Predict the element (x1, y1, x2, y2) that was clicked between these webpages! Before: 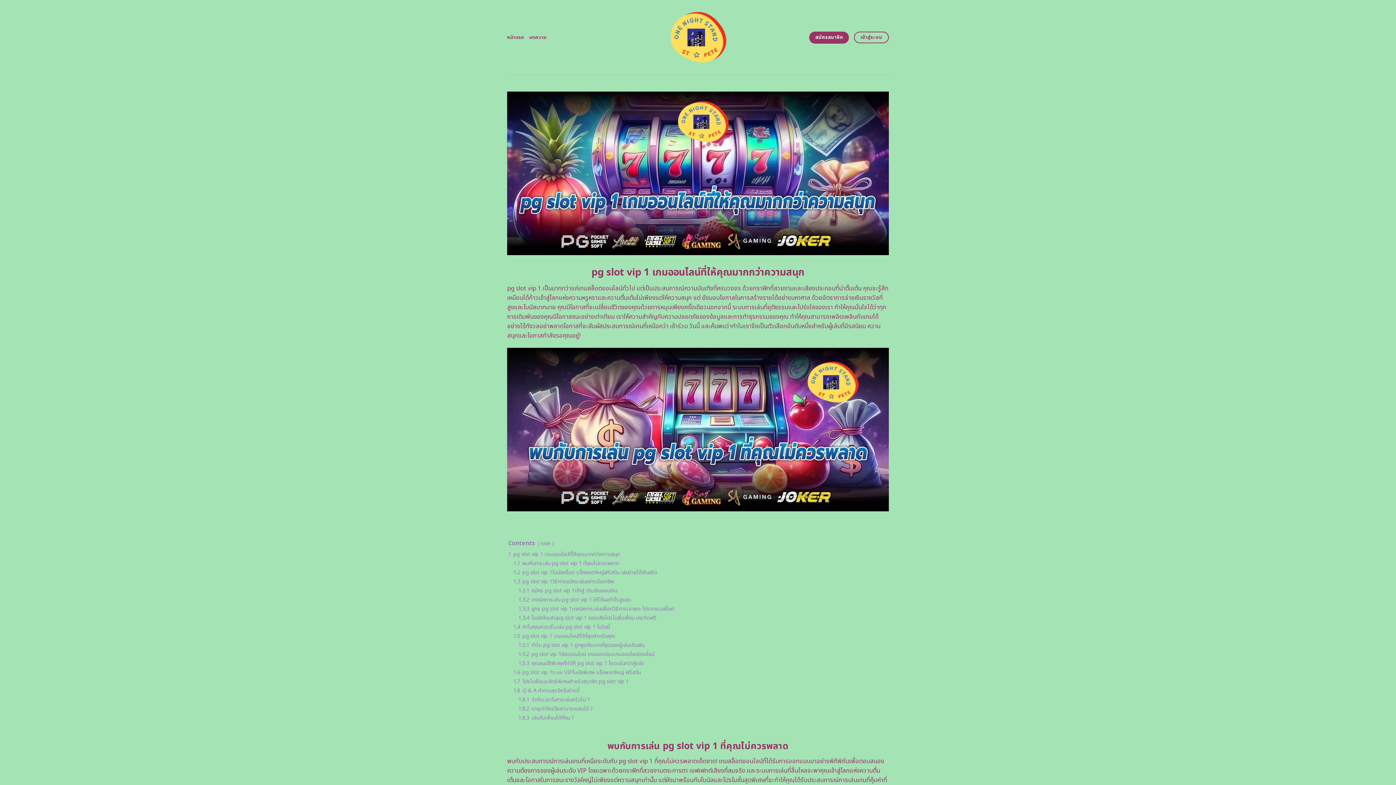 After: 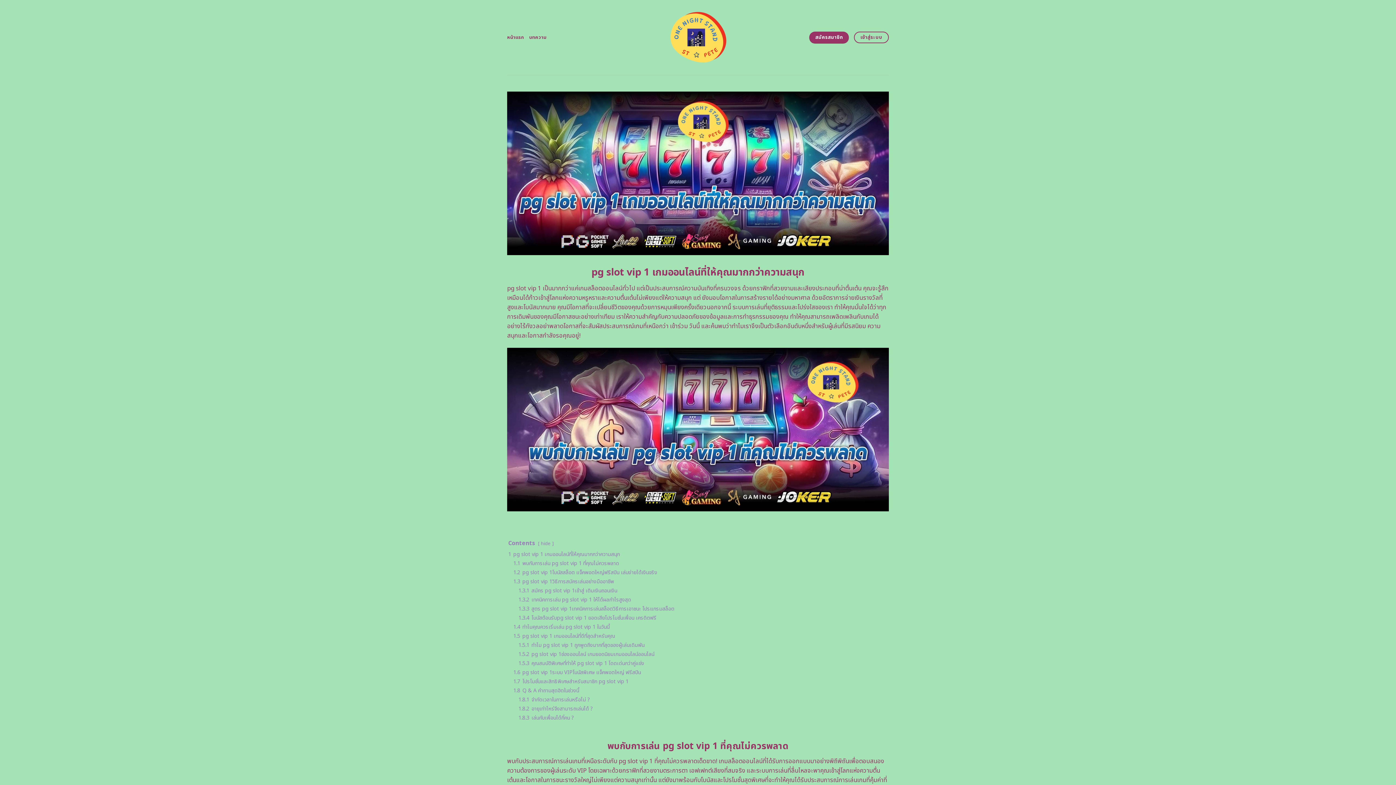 Action: label: หน้าแรก bbox: (507, 30, 524, 44)